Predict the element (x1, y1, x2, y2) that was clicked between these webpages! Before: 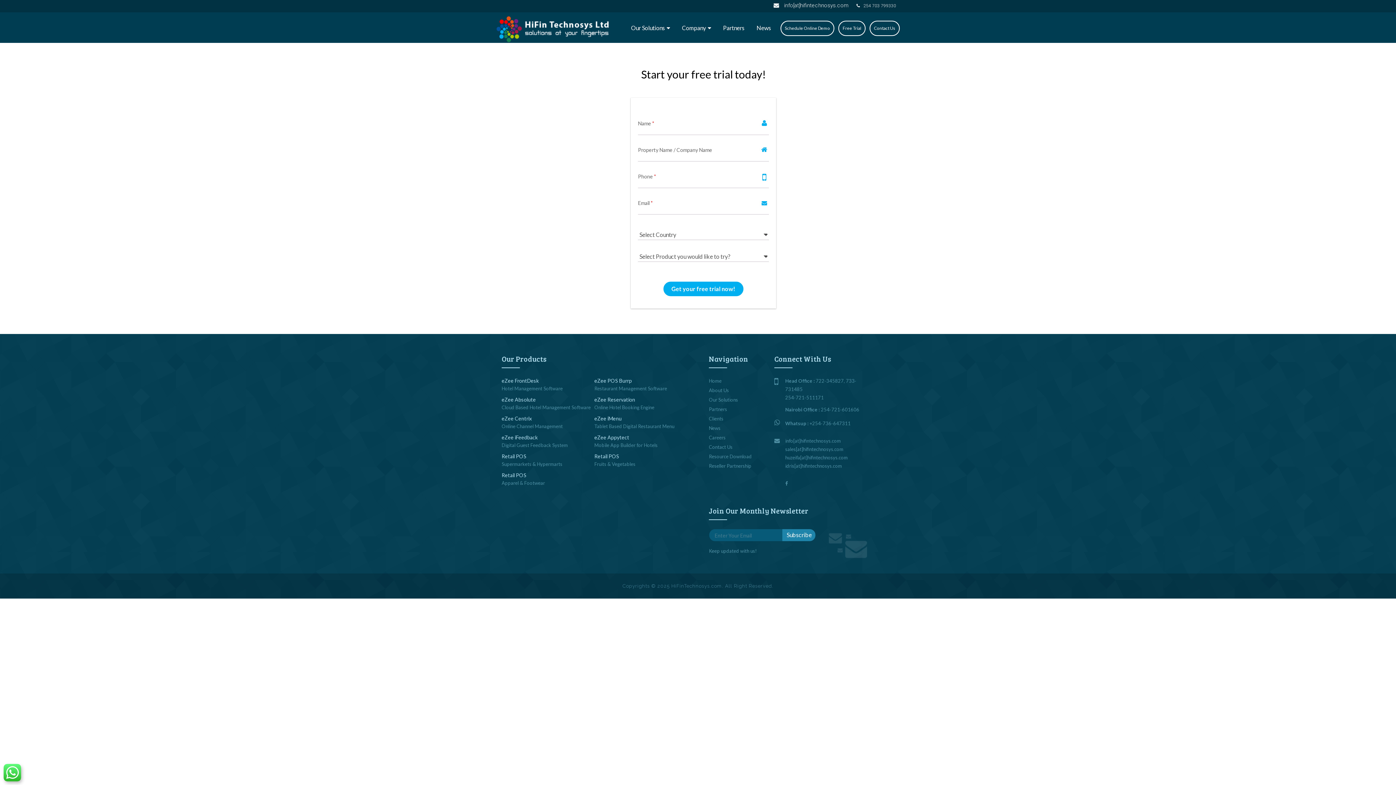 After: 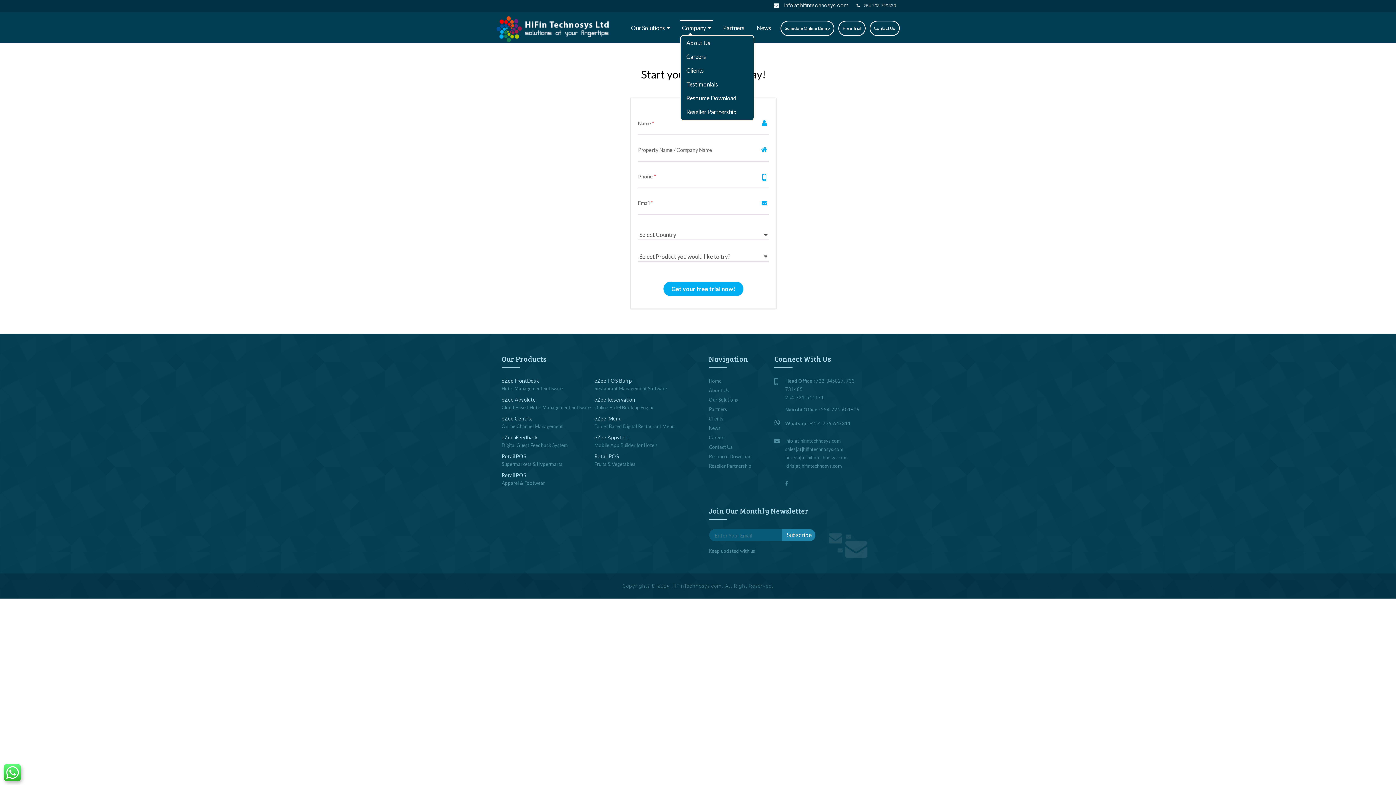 Action: bbox: (680, 20, 713, 35) label: Company